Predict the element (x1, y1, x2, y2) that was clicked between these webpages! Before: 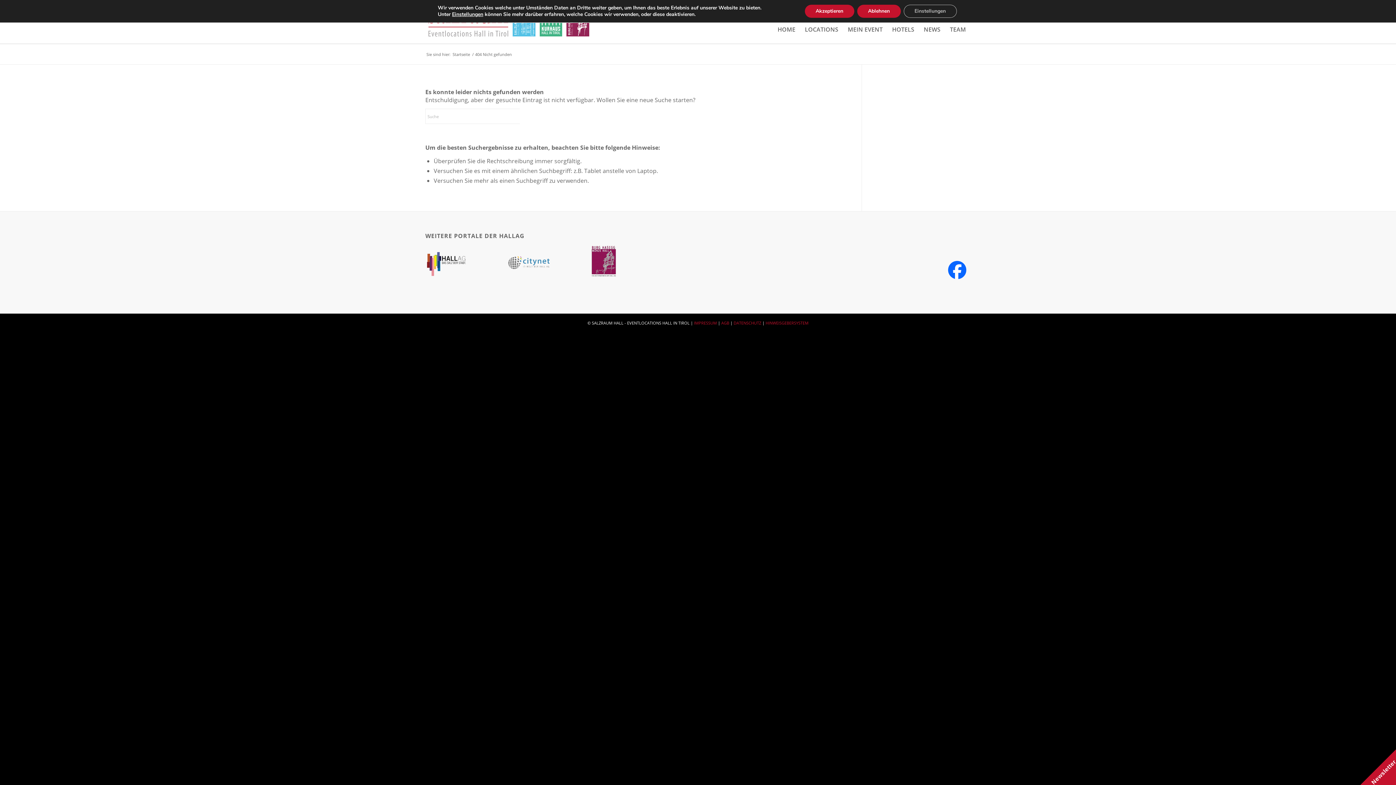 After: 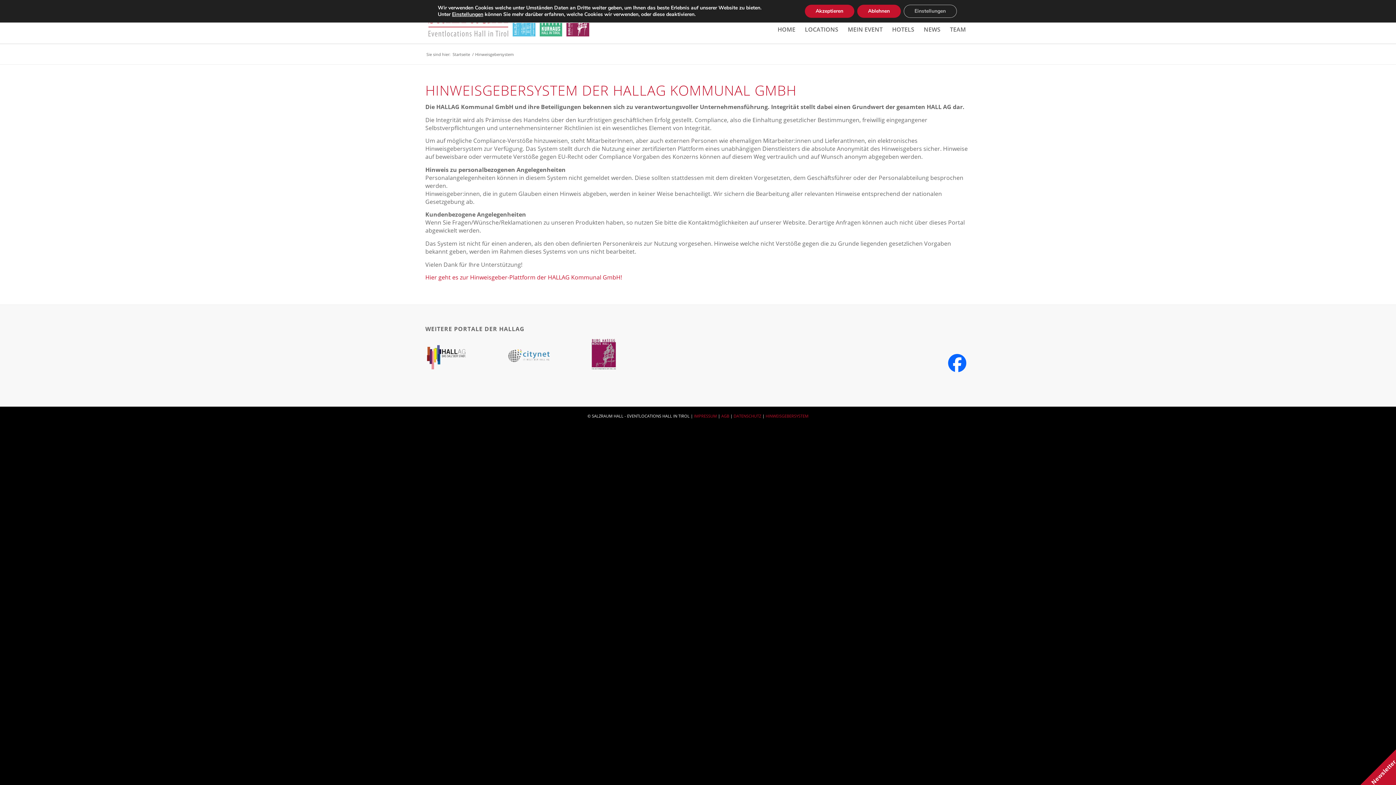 Action: label: HINWEISGEBERSYSTEM bbox: (765, 320, 808, 325)